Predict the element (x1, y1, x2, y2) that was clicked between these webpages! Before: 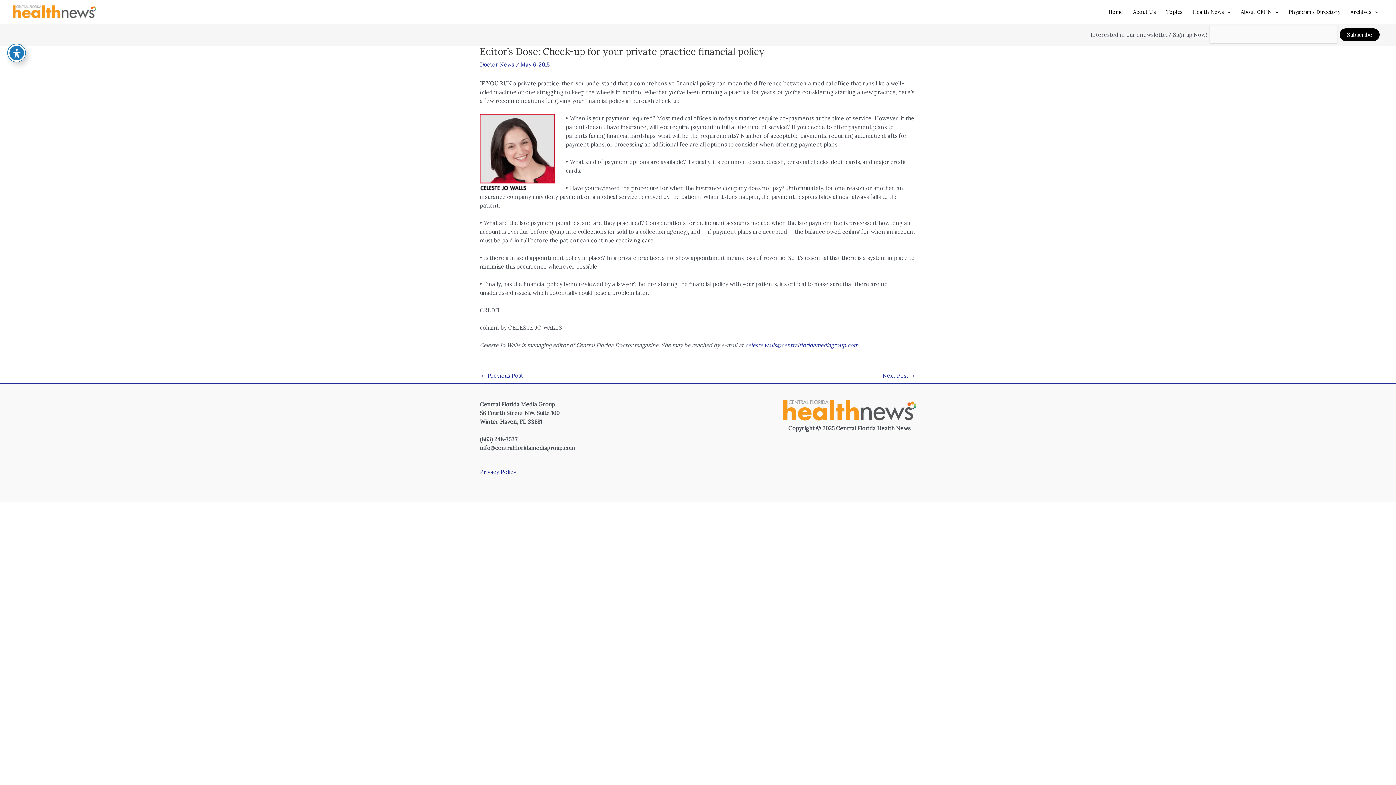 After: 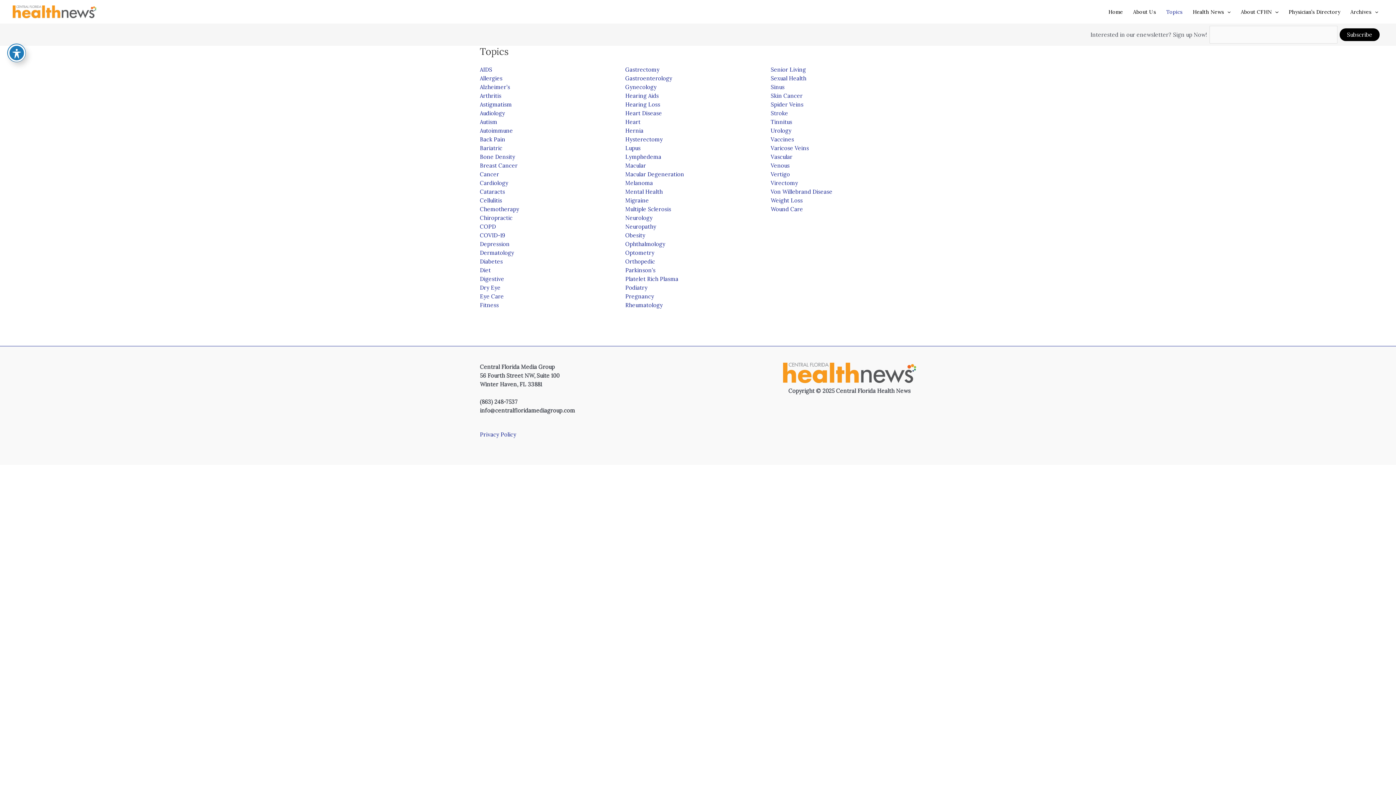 Action: label: Topics bbox: (1161, 3, 1187, 20)